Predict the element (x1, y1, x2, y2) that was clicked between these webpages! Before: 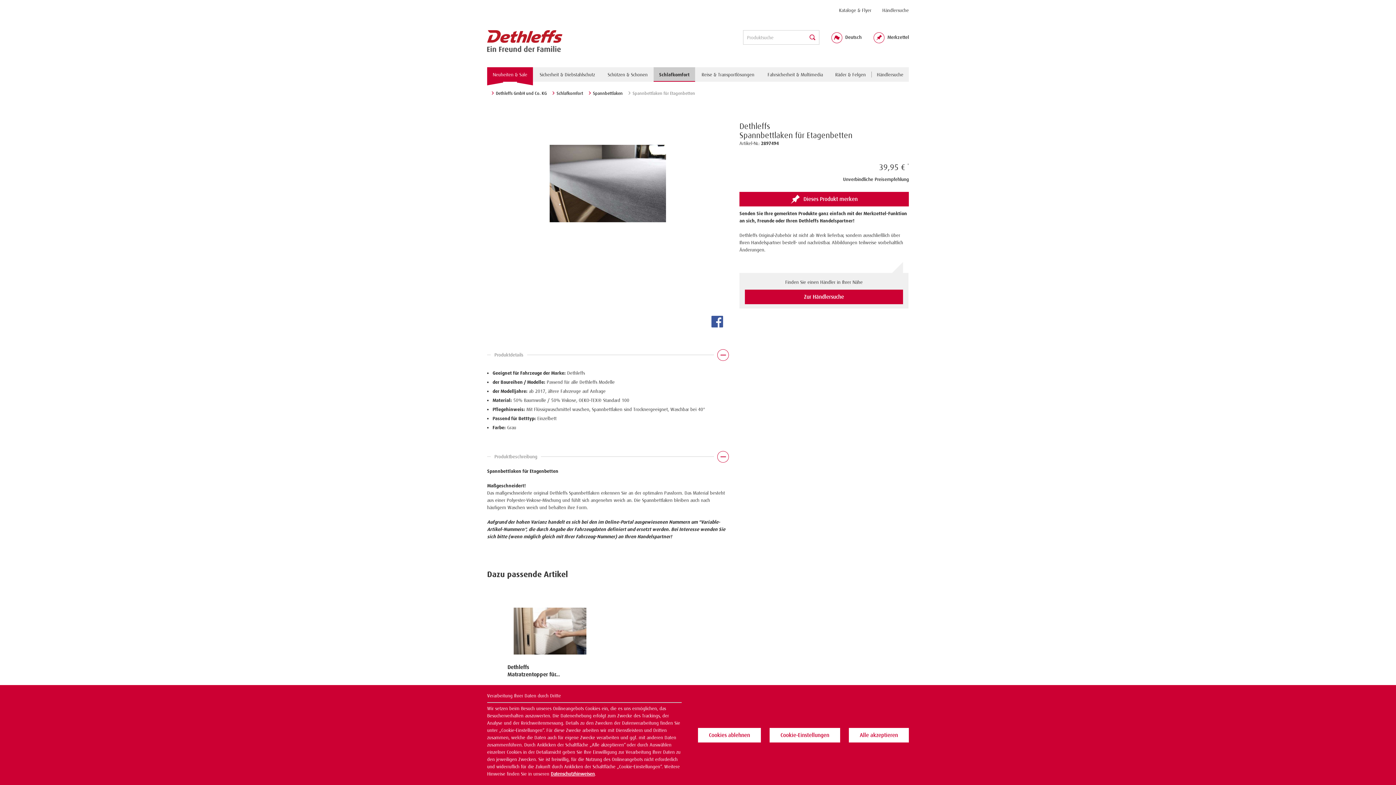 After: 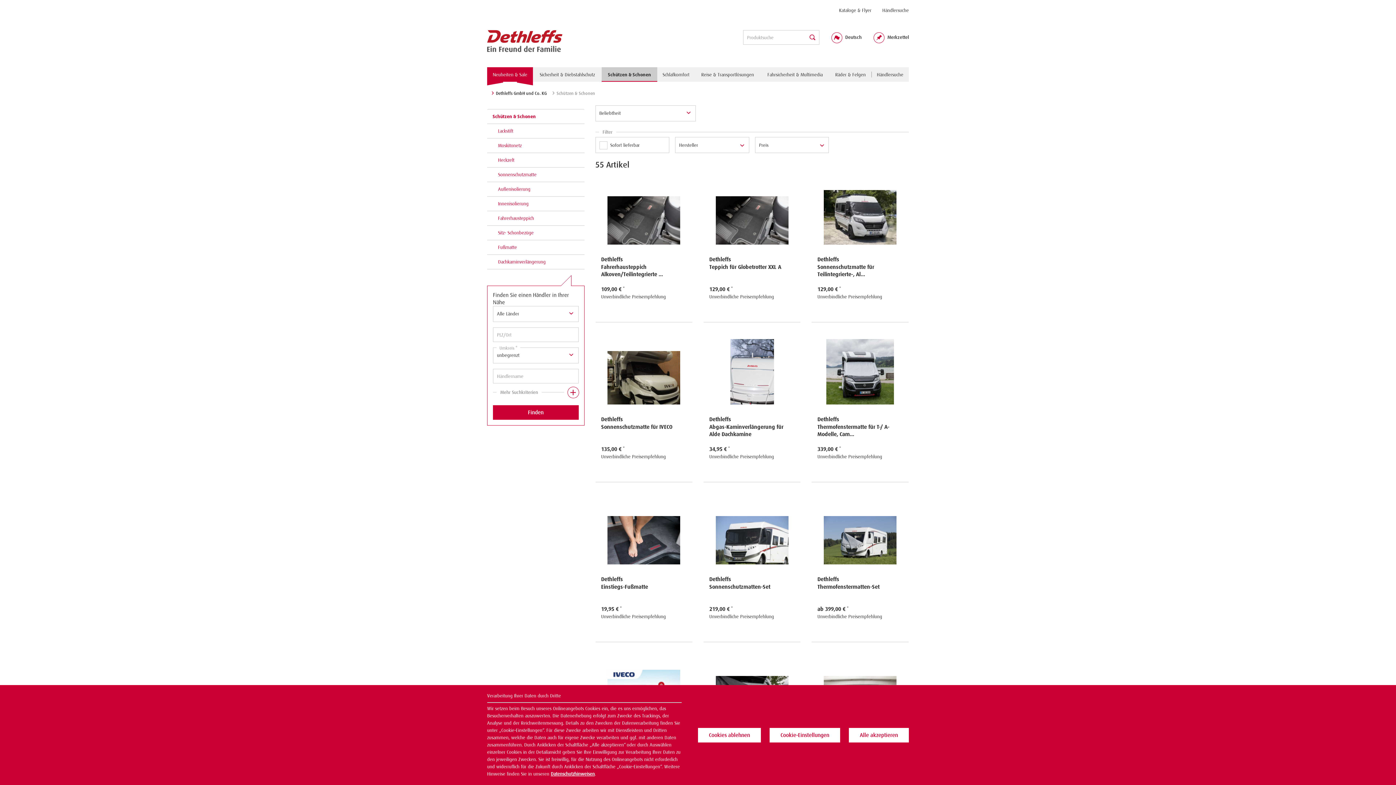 Action: label: Schützen & Schonen bbox: (601, 67, 653, 81)